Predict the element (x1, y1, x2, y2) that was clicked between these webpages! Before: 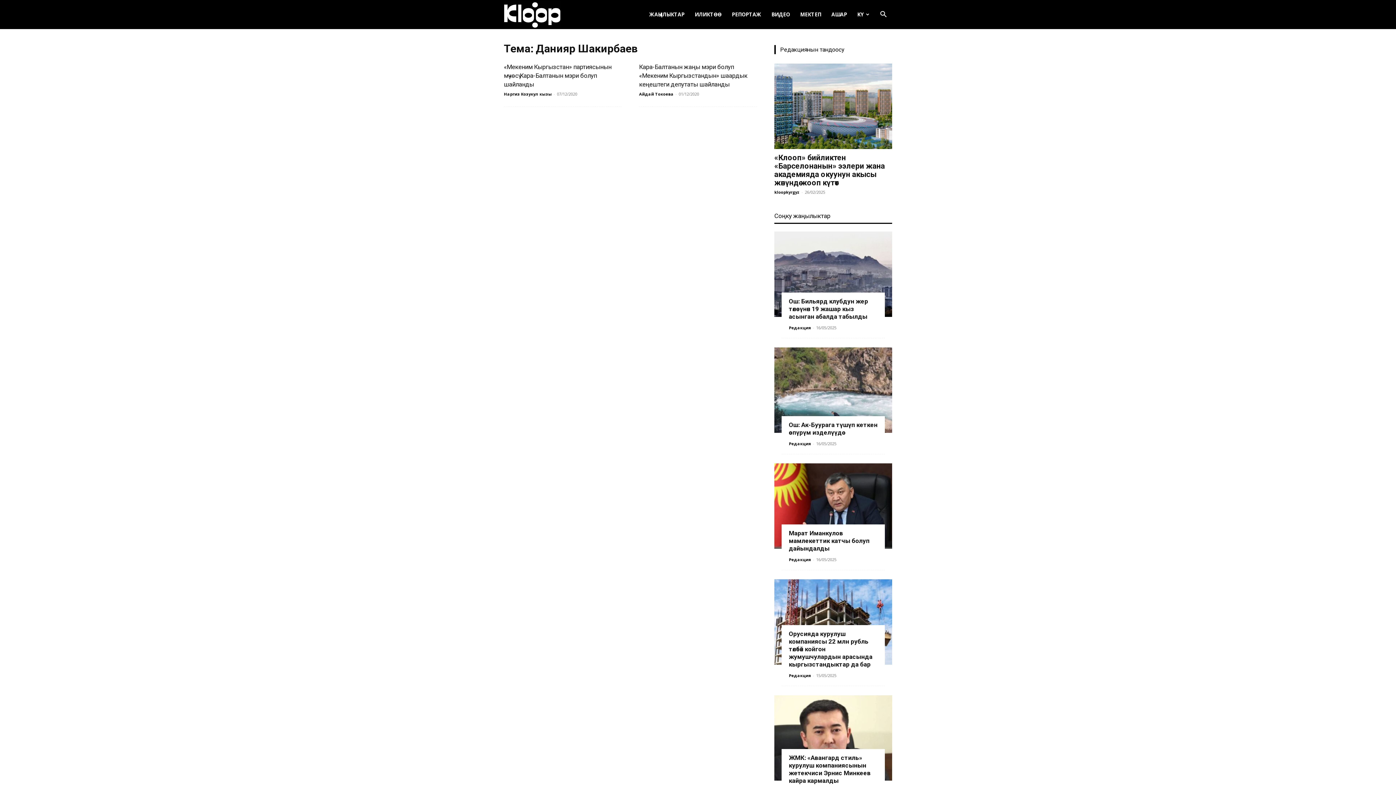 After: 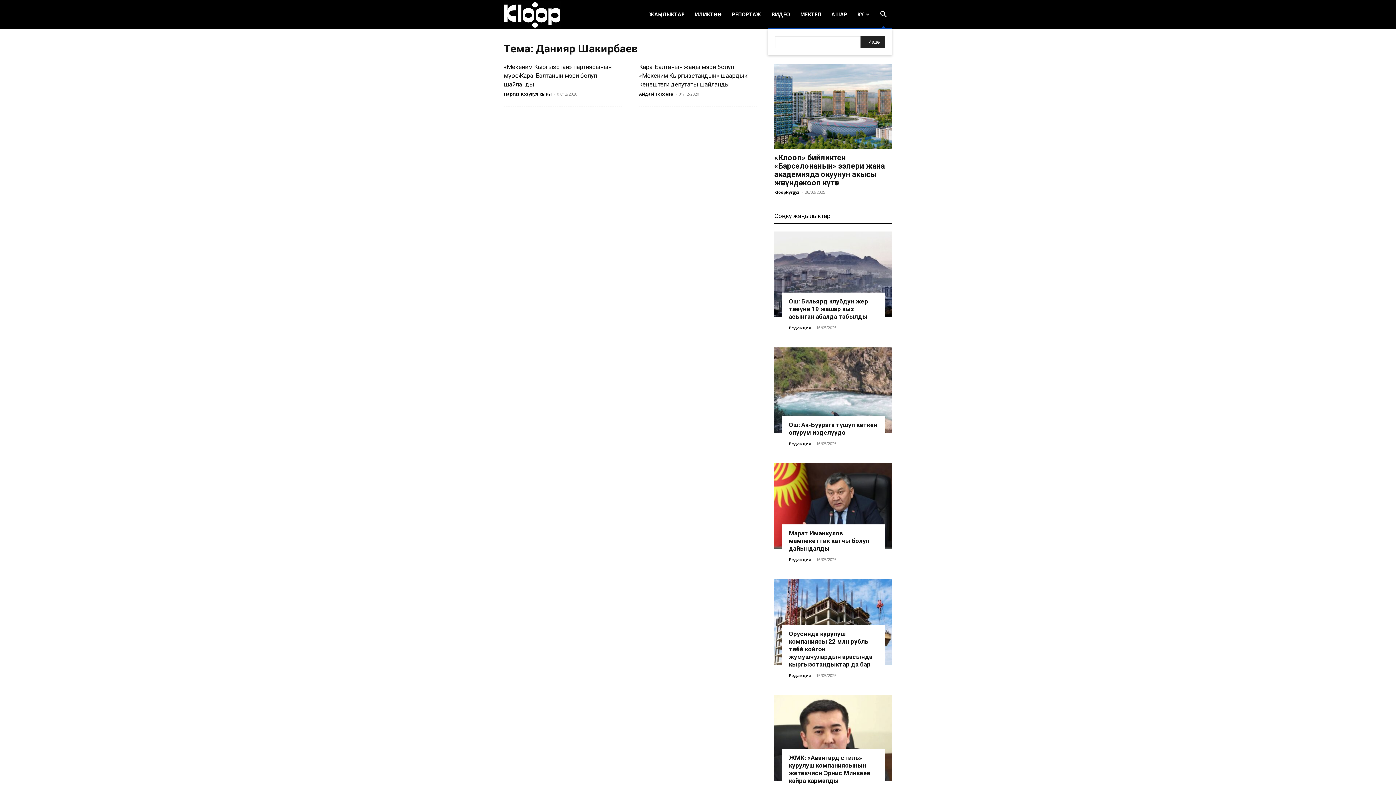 Action: label: Search bbox: (874, 11, 892, 18)